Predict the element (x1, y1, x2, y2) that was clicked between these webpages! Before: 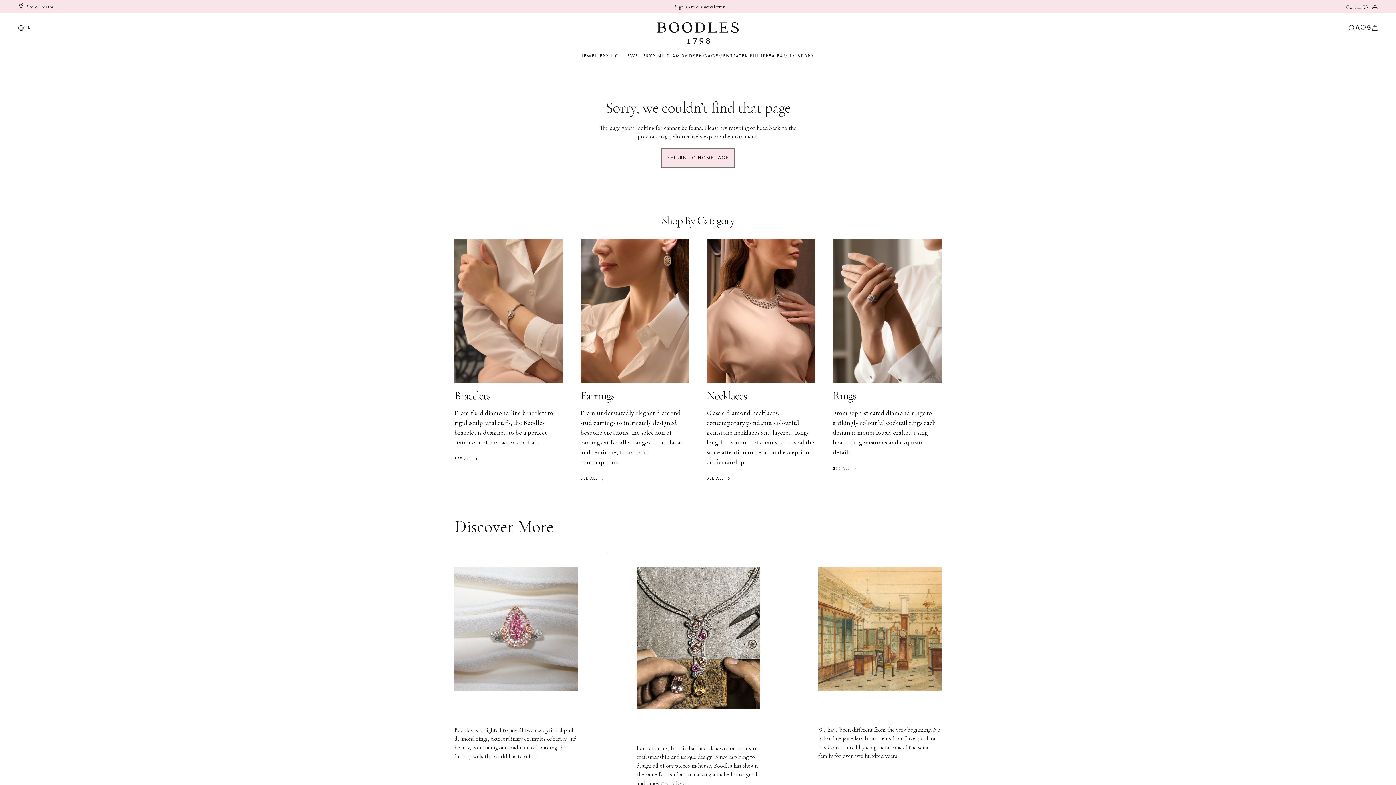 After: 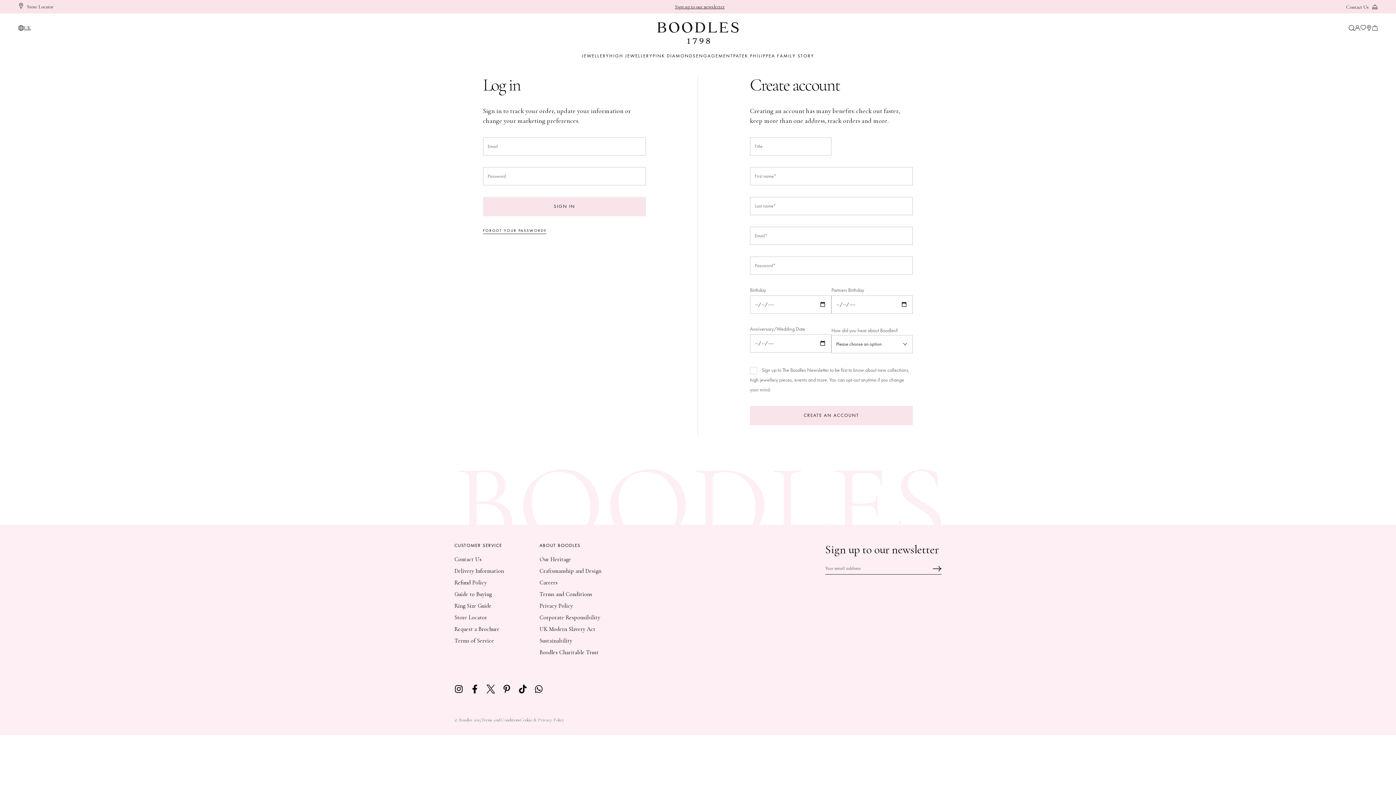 Action: label: Account Login bbox: (1354, 22, 1360, 32)